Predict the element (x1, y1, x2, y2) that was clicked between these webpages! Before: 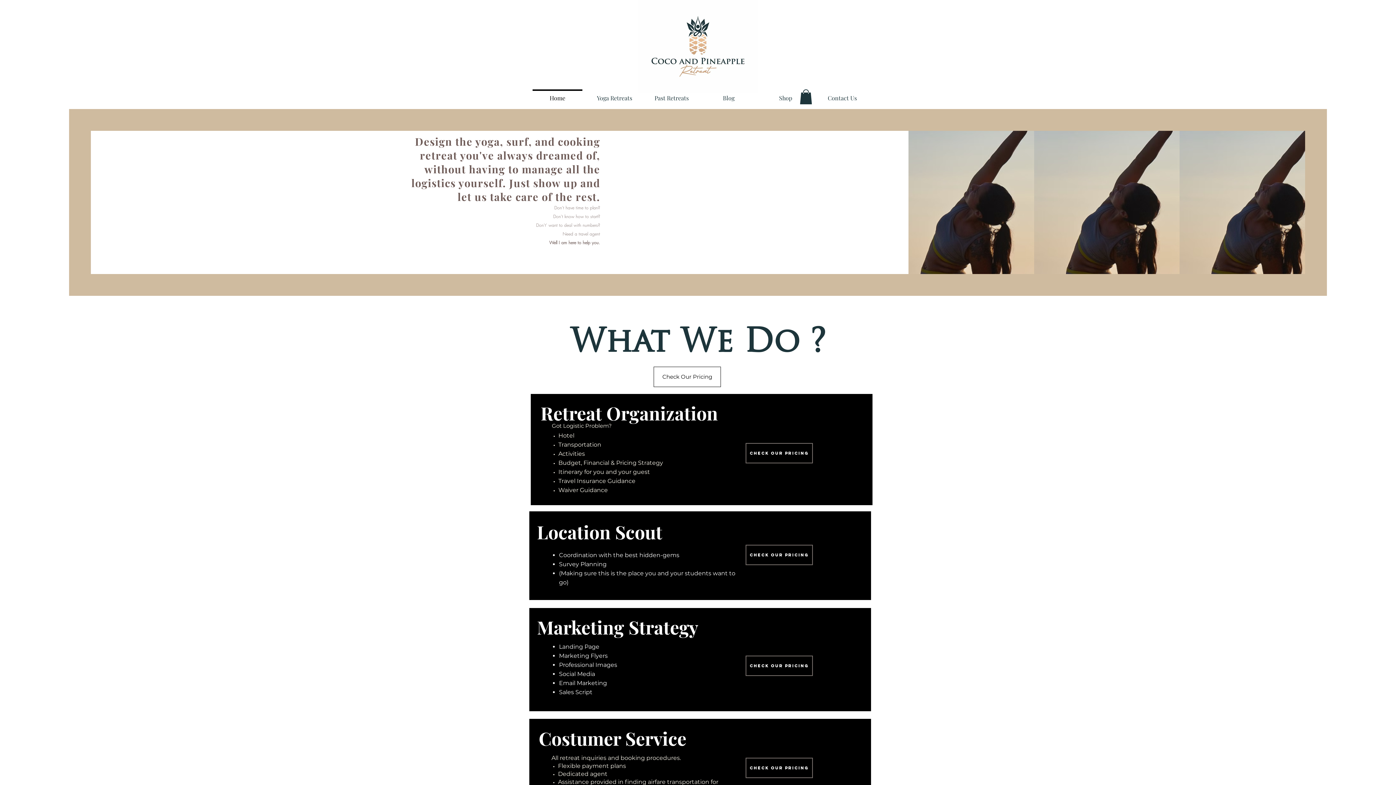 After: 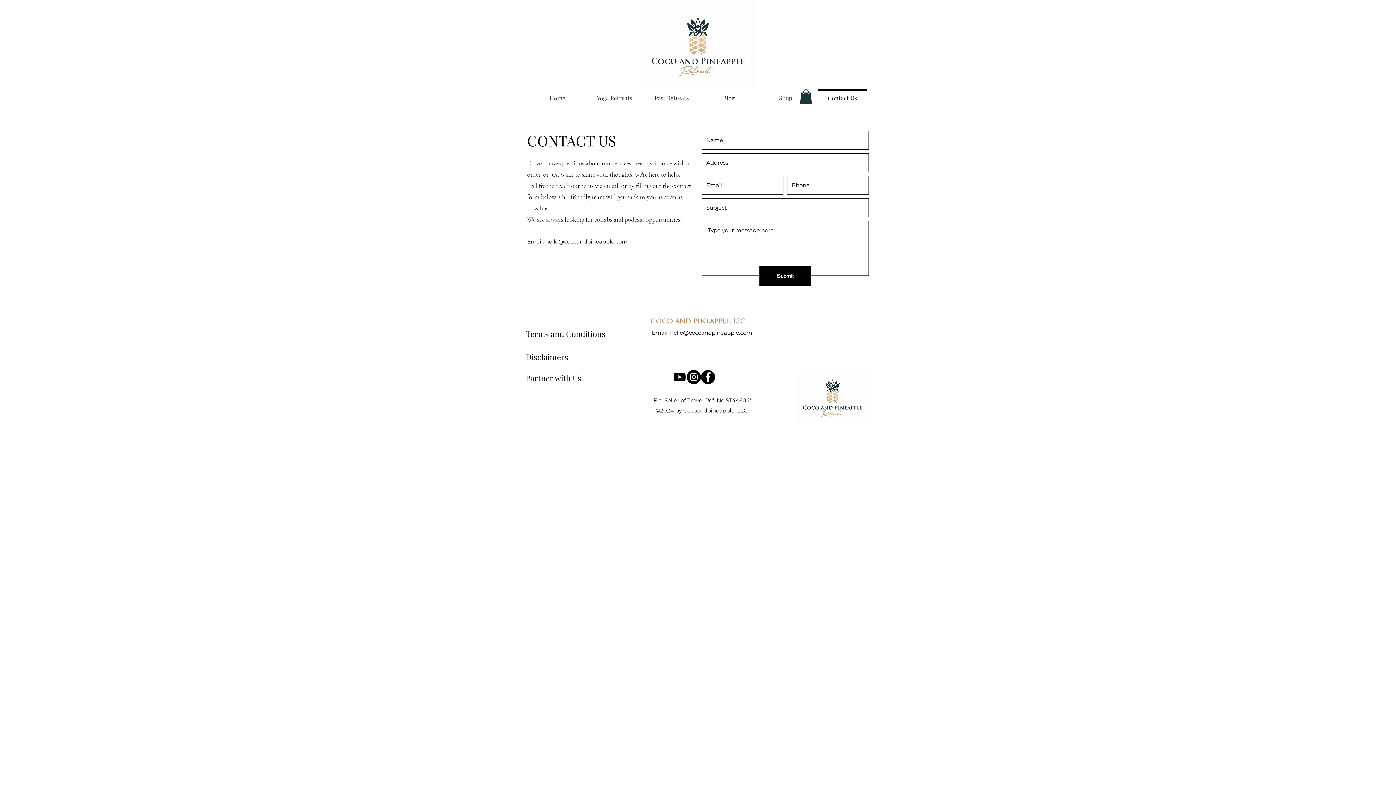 Action: label: Contact Us bbox: (814, 89, 870, 100)